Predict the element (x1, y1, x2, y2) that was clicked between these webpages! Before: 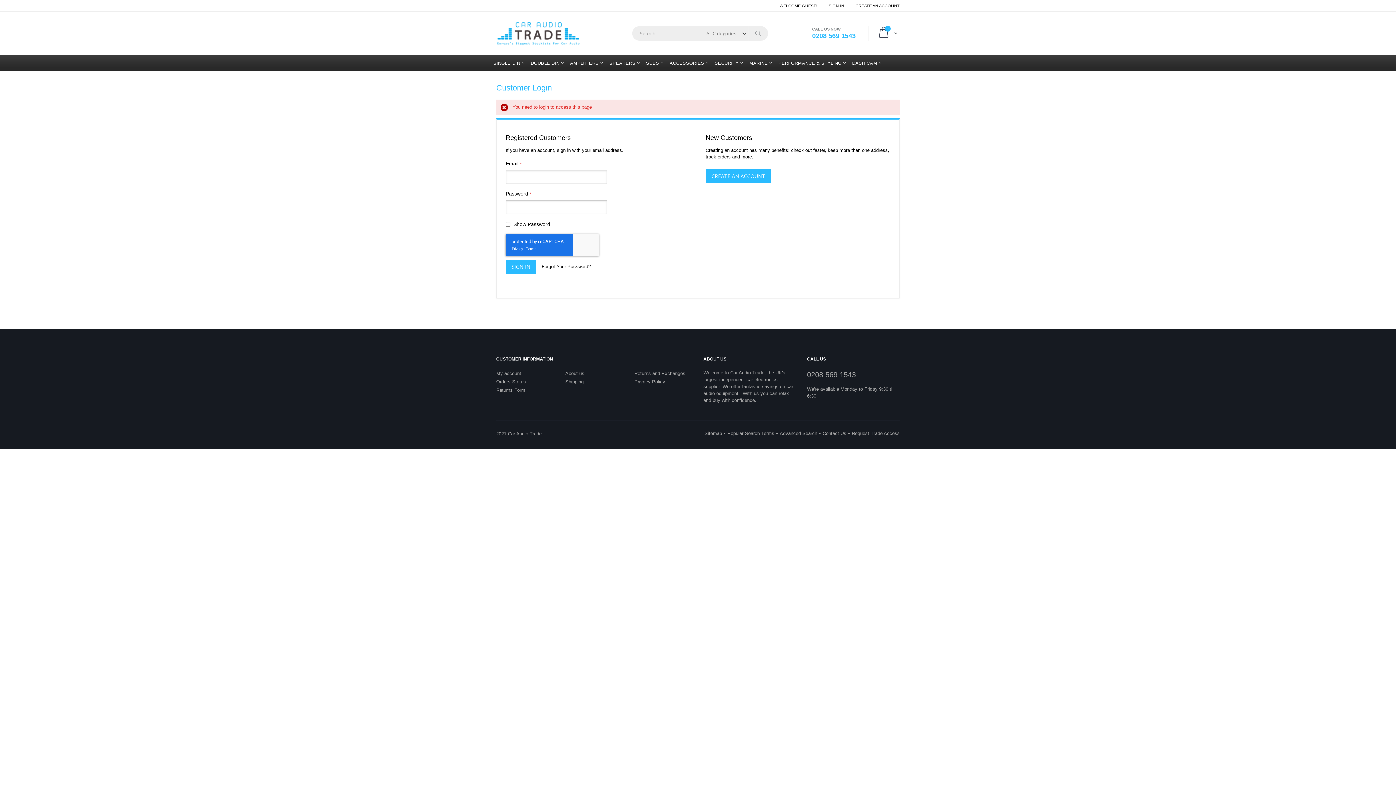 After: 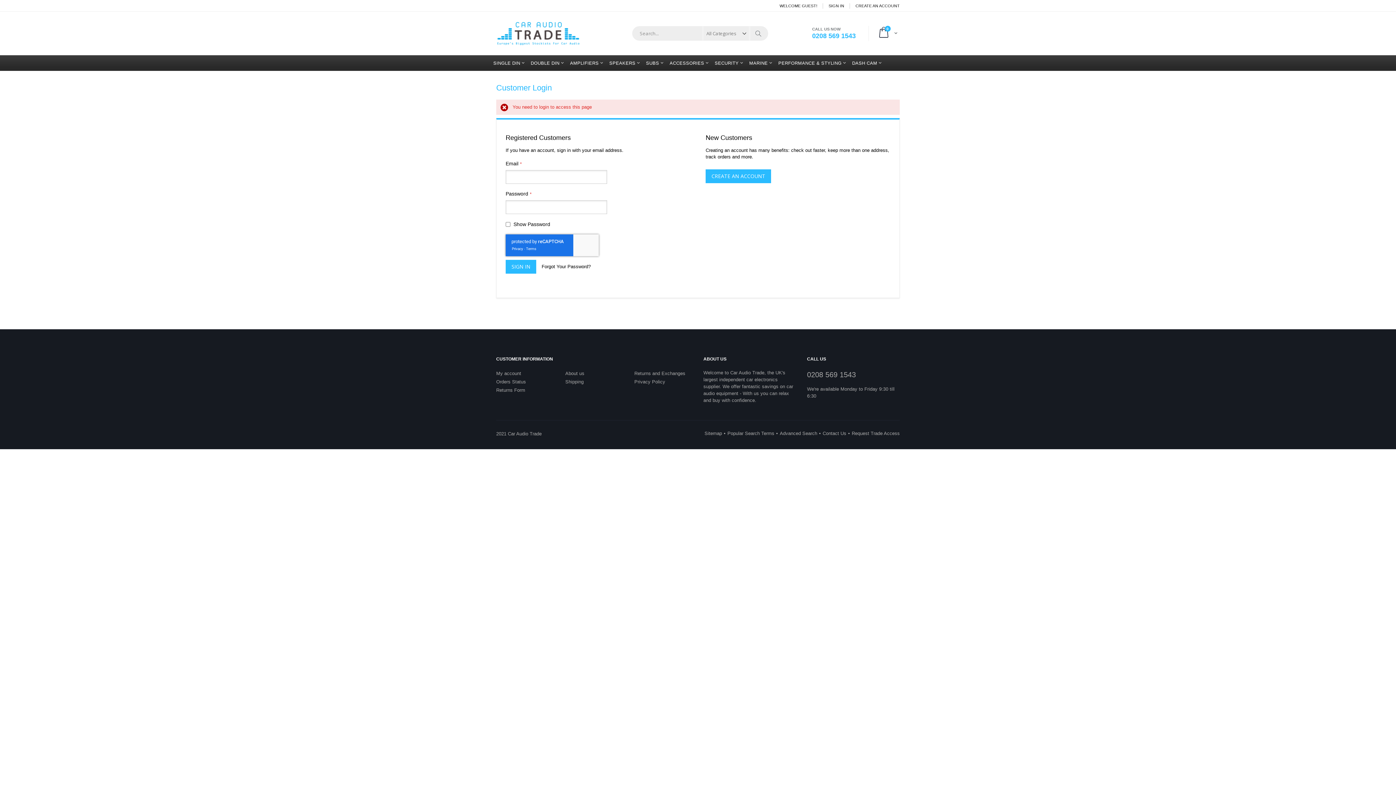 Action: bbox: (667, 55, 711, 70) label: ACCESSORIES